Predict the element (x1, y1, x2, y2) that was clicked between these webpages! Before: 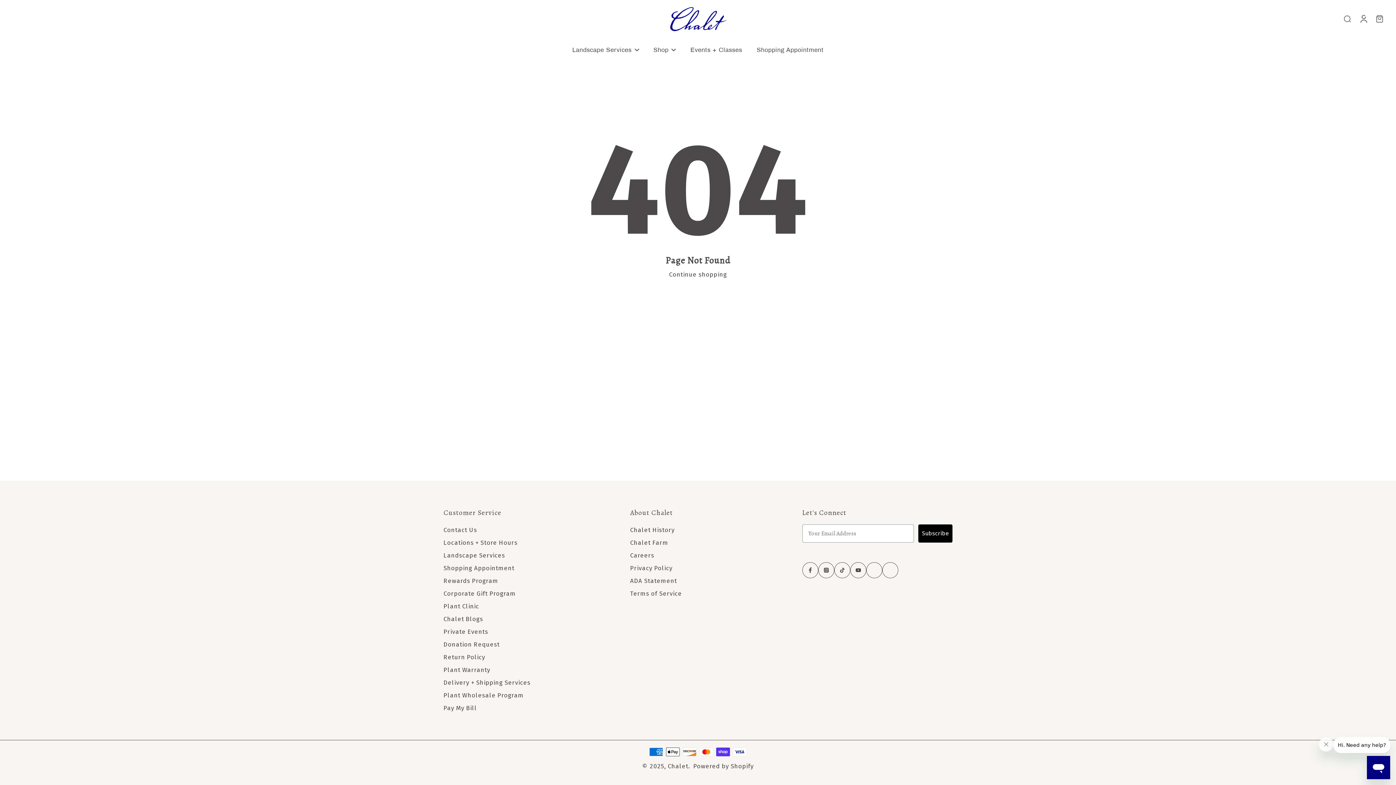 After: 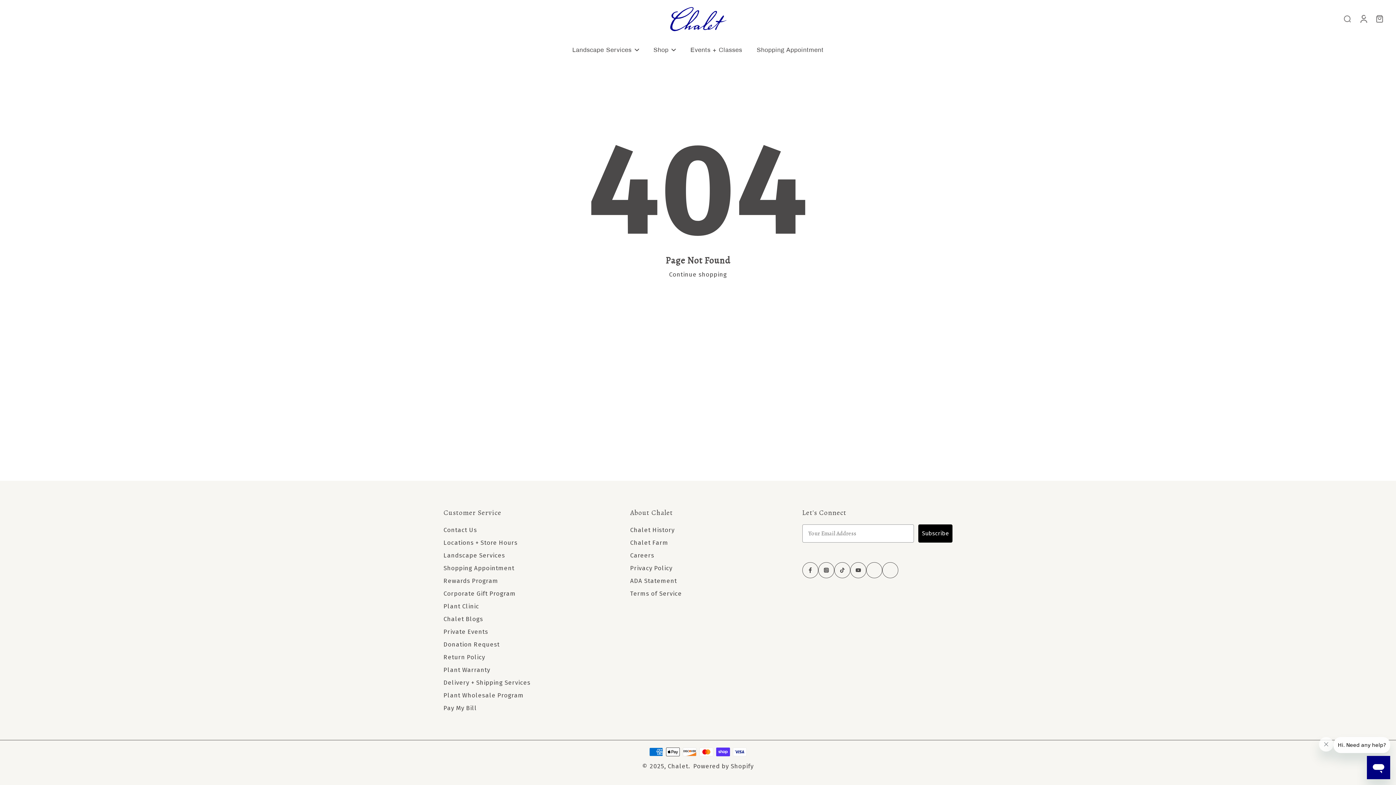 Action: bbox: (802, 562, 818, 578) label: Facebook